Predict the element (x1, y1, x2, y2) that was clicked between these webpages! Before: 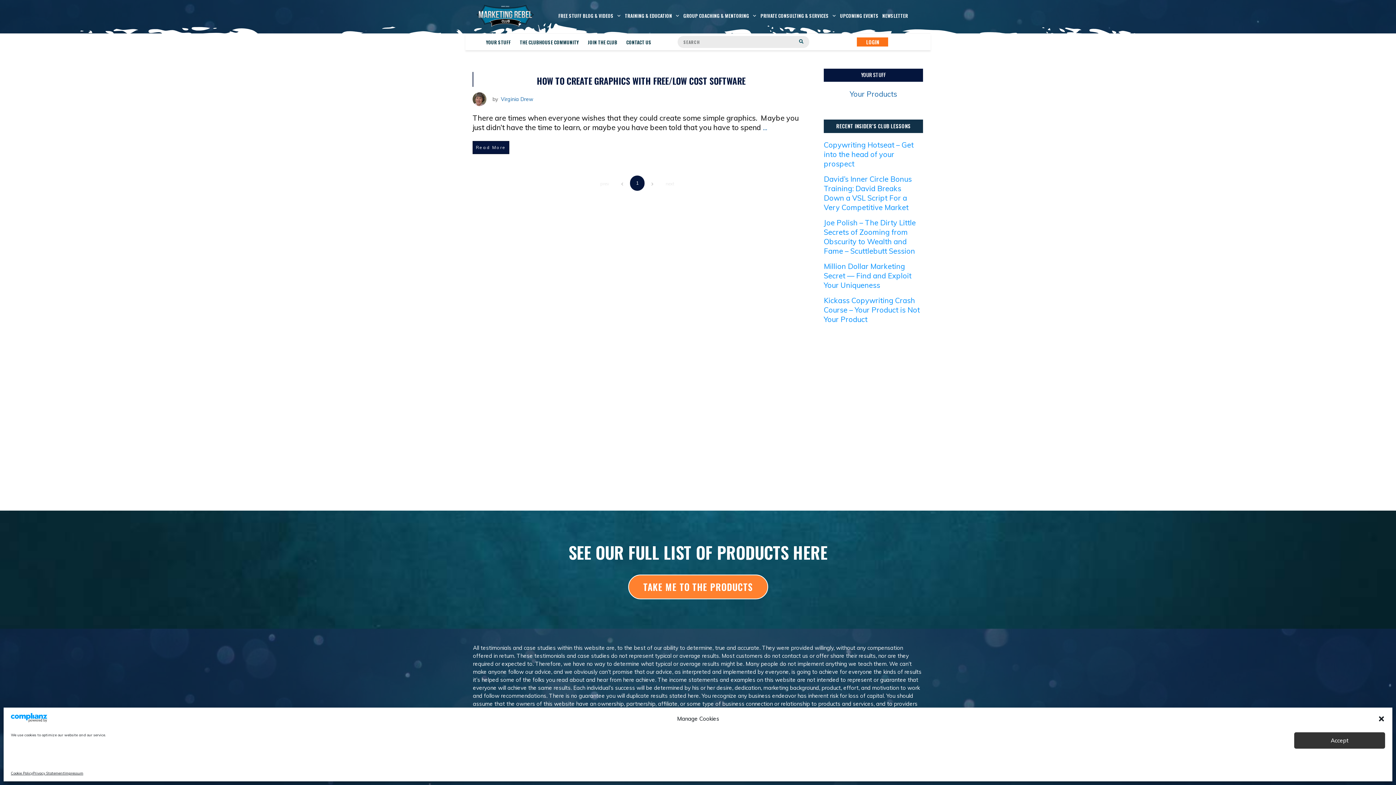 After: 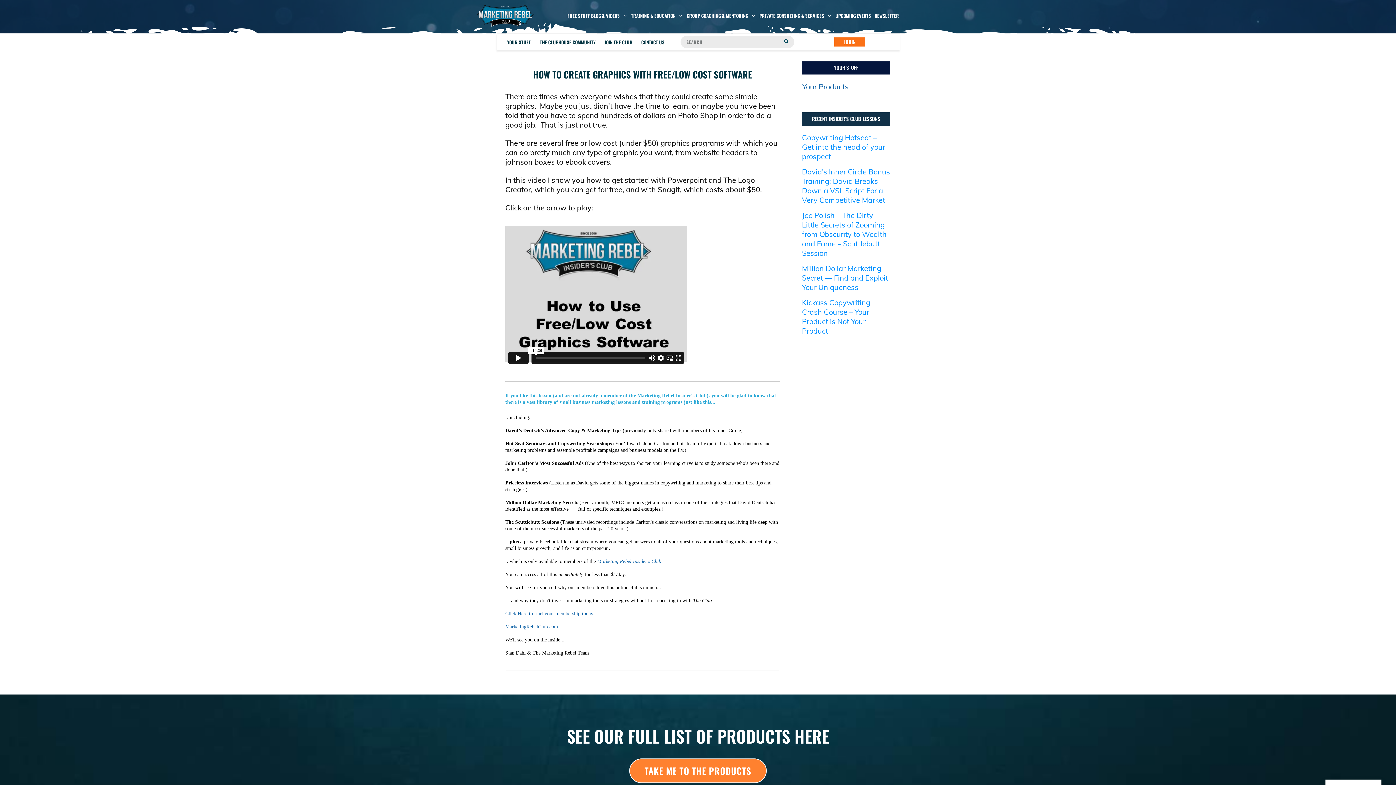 Action: label: Read More bbox: (472, 141, 509, 154)